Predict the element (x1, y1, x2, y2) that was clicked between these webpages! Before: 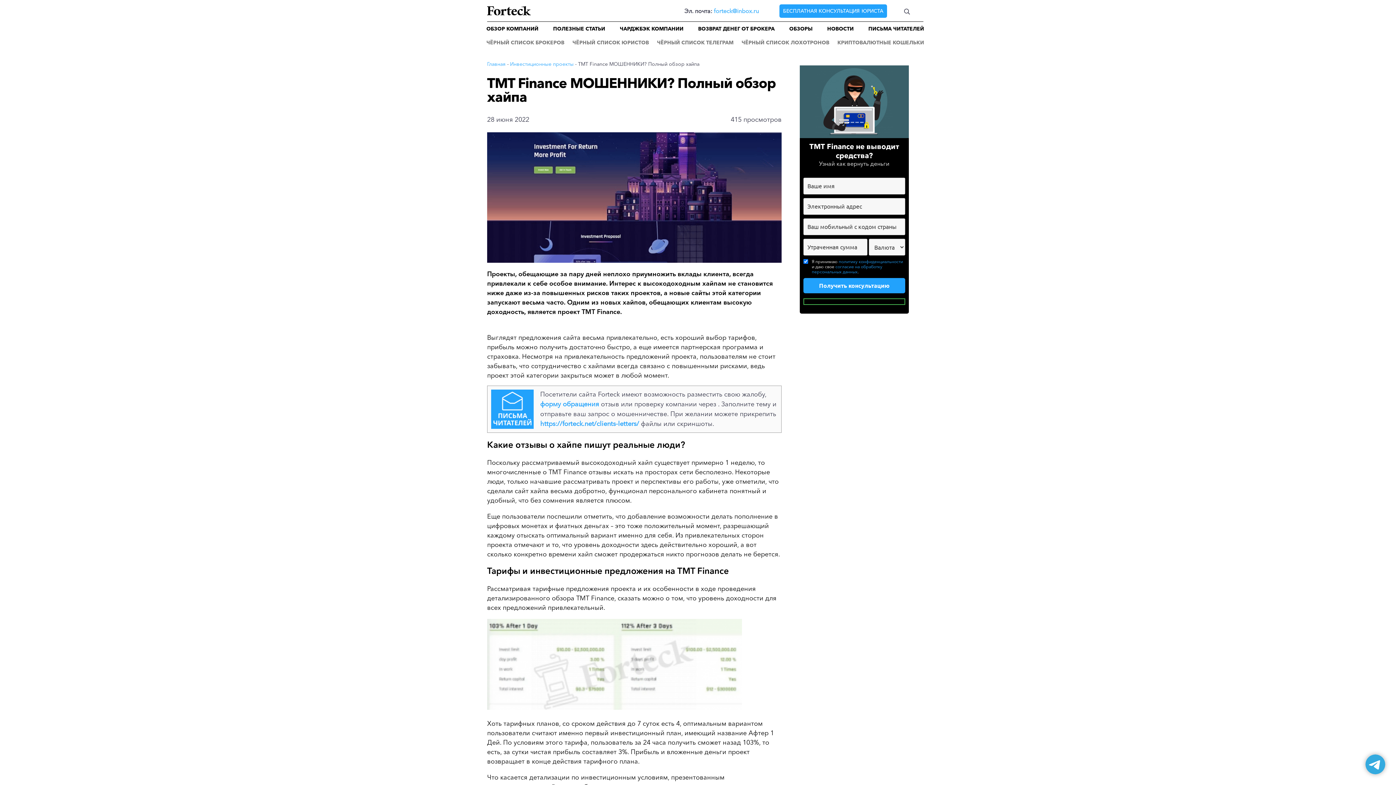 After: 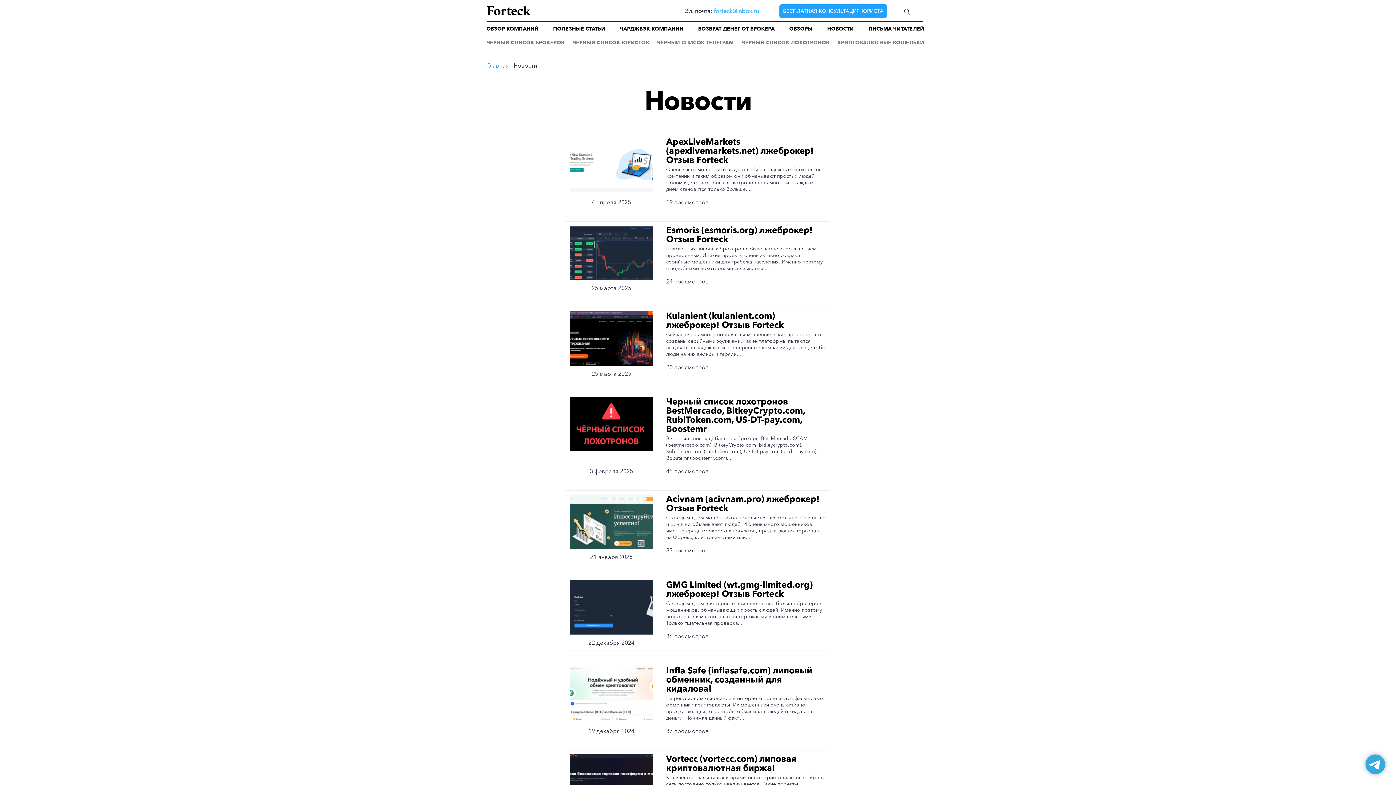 Action: label: НОВОСТИ bbox: (823, 21, 857, 35)